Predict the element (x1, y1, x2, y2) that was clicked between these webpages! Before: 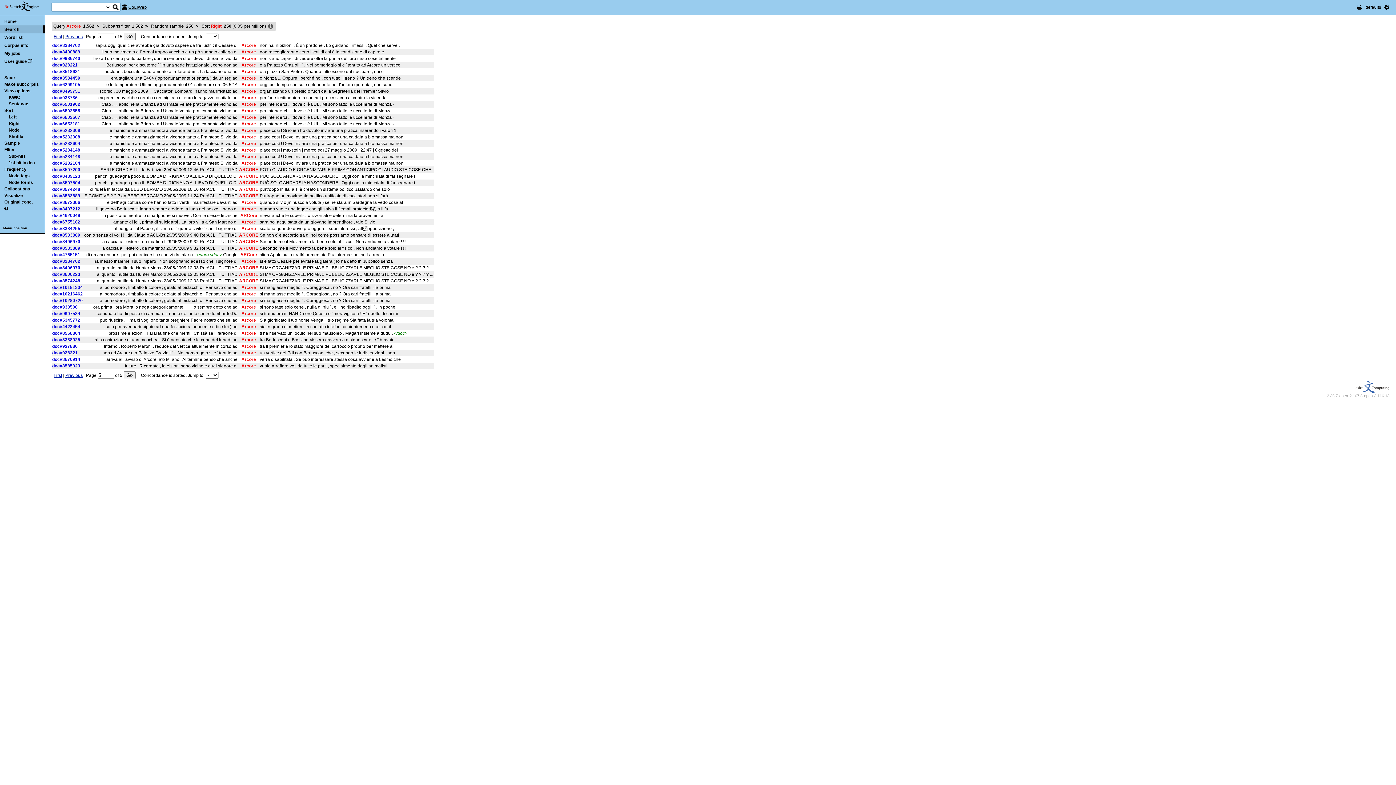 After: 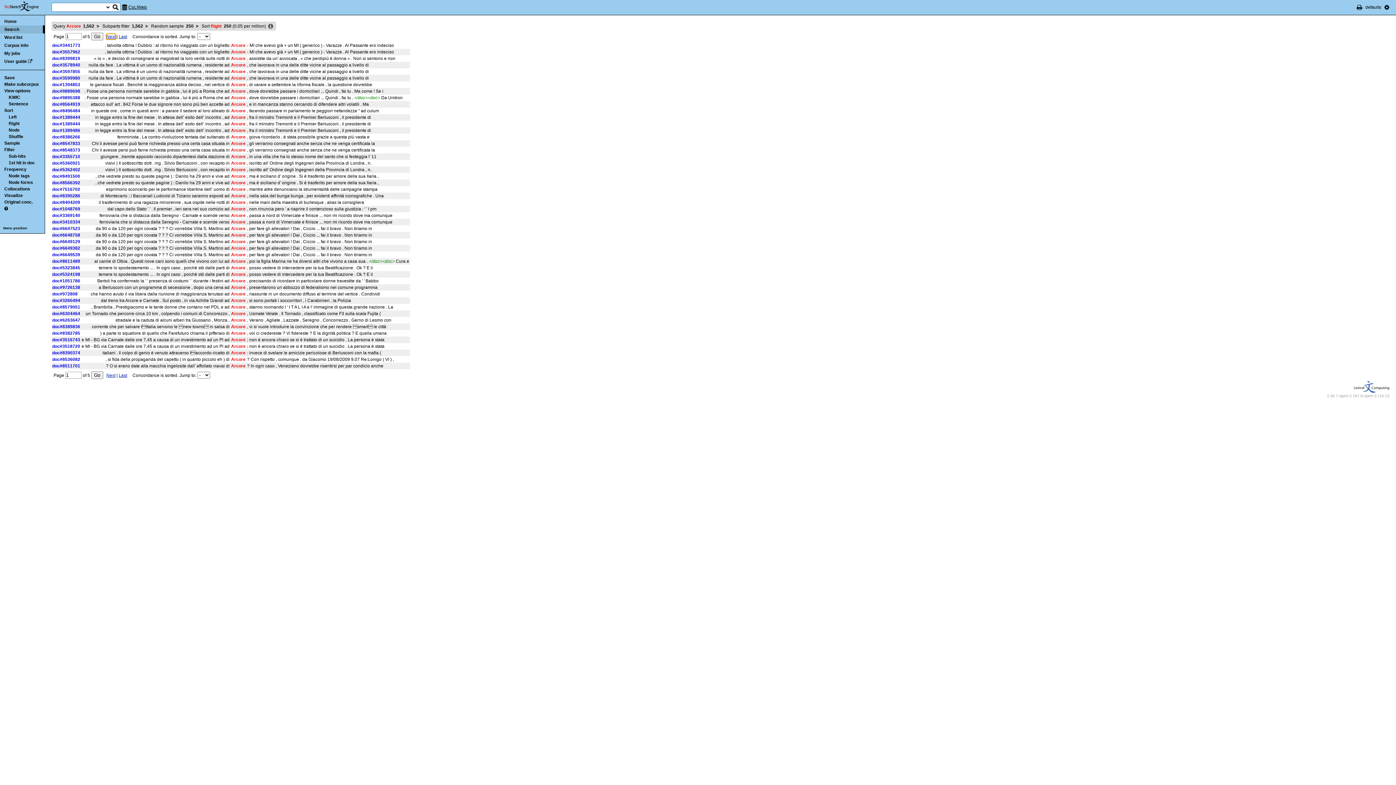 Action: label: First bbox: (53, 34, 62, 39)